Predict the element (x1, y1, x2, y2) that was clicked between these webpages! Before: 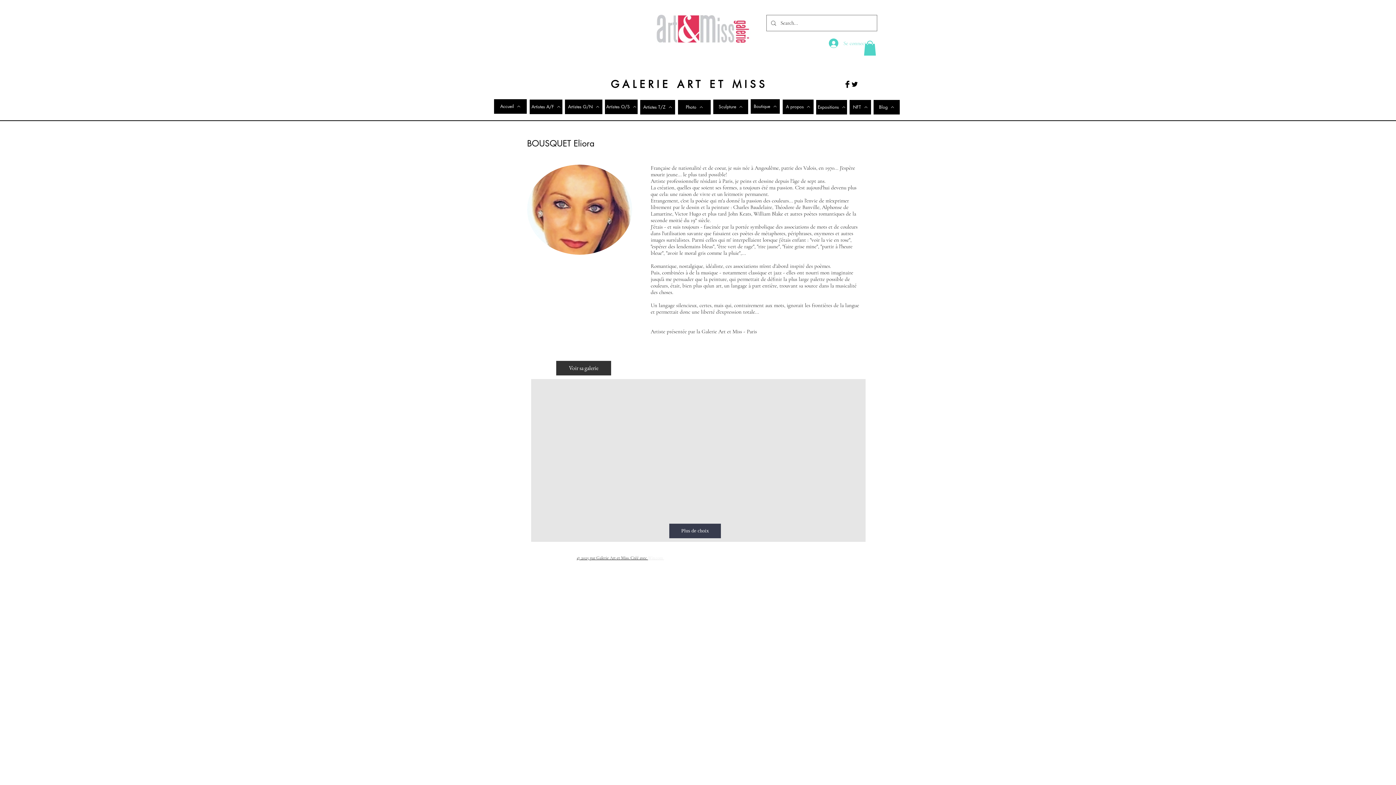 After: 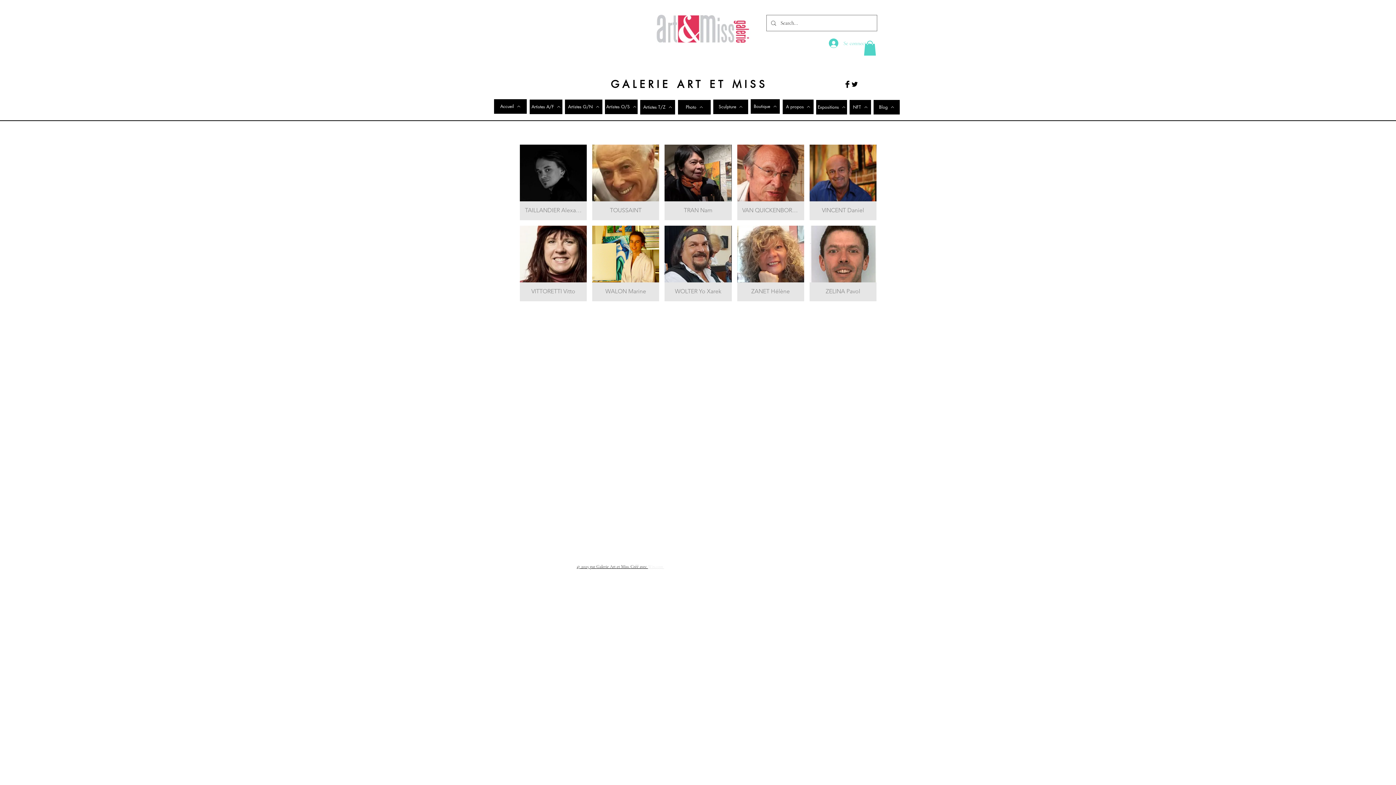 Action: label: Artistes T/Z bbox: (640, 99, 675, 114)